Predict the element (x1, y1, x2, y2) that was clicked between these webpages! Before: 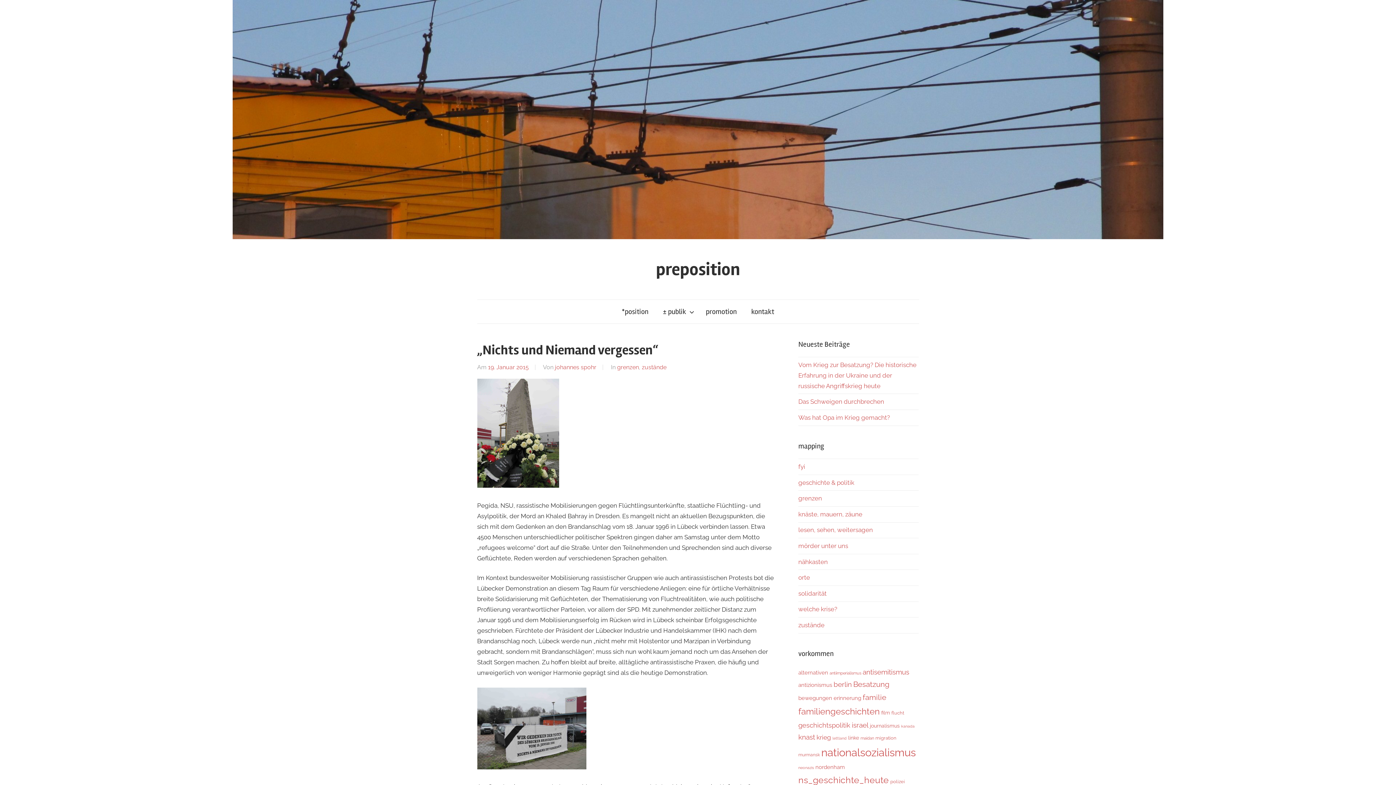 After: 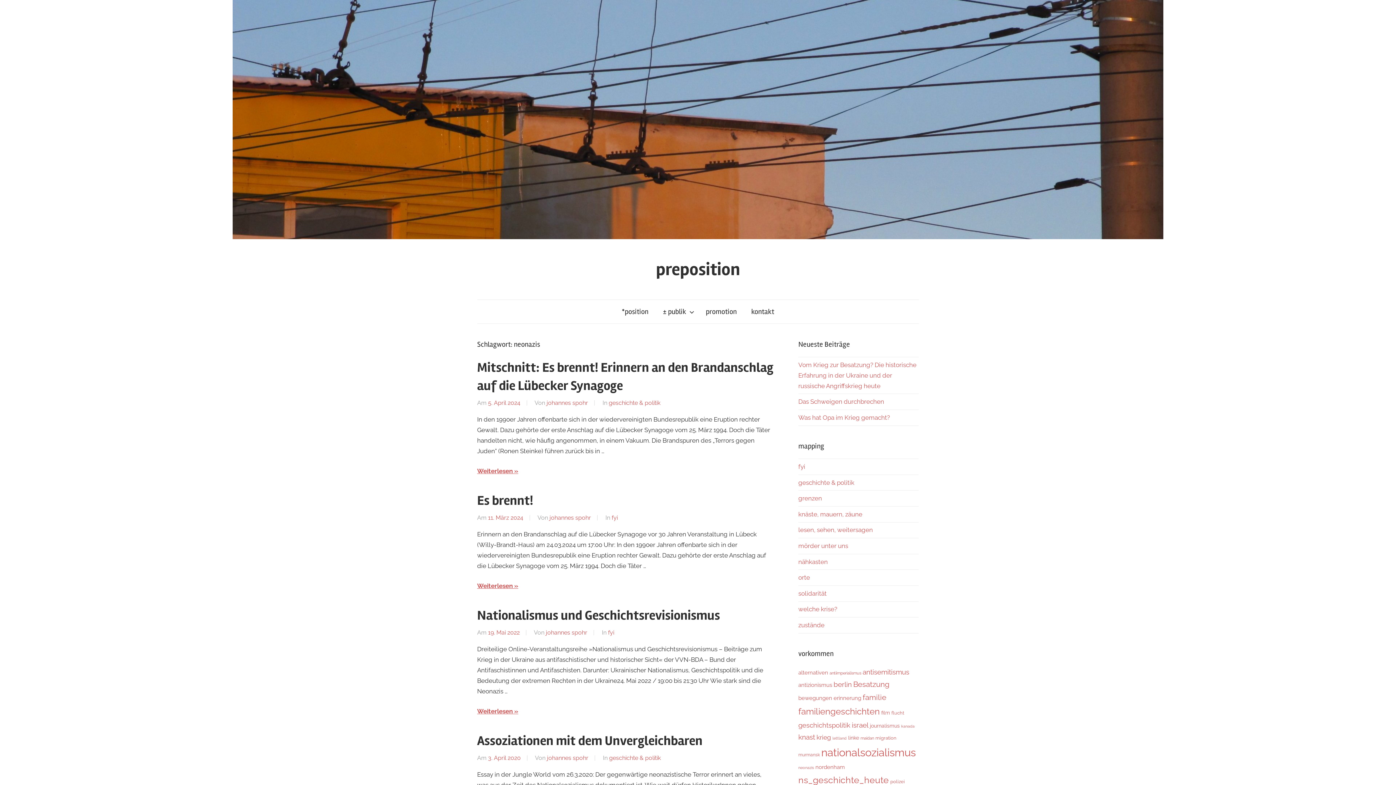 Action: bbox: (798, 765, 814, 770) label: neonazis (7 Einträge)